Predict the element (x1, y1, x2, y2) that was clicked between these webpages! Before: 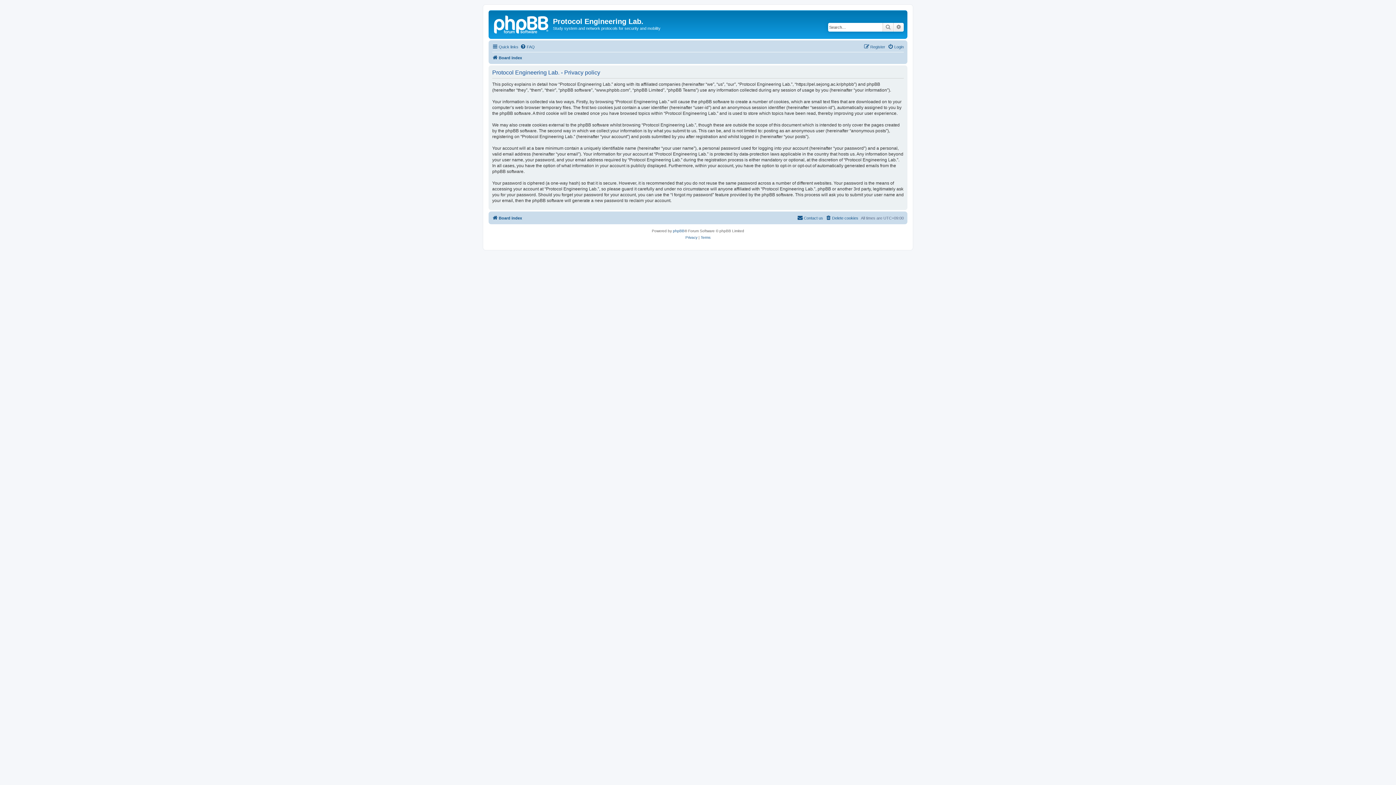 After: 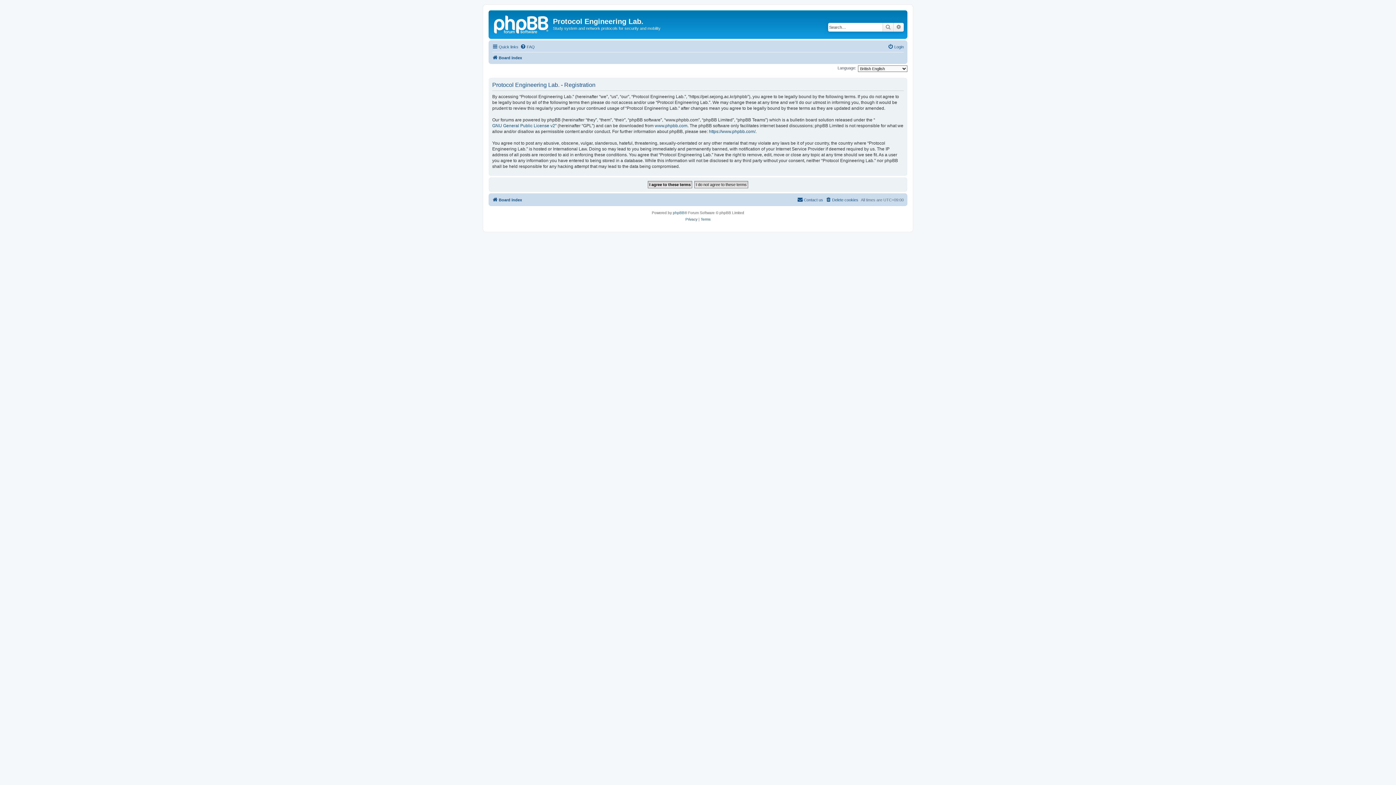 Action: bbox: (864, 42, 885, 51) label: Register